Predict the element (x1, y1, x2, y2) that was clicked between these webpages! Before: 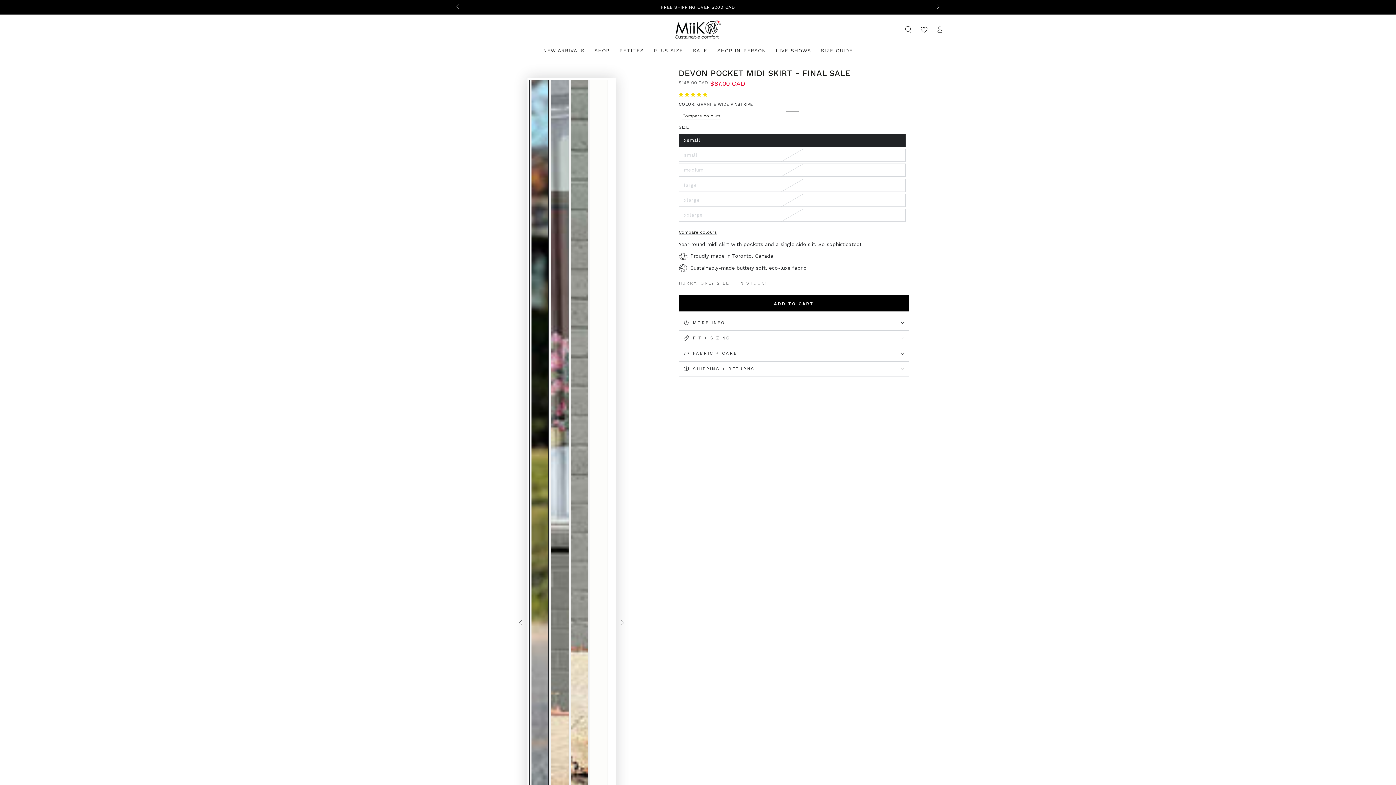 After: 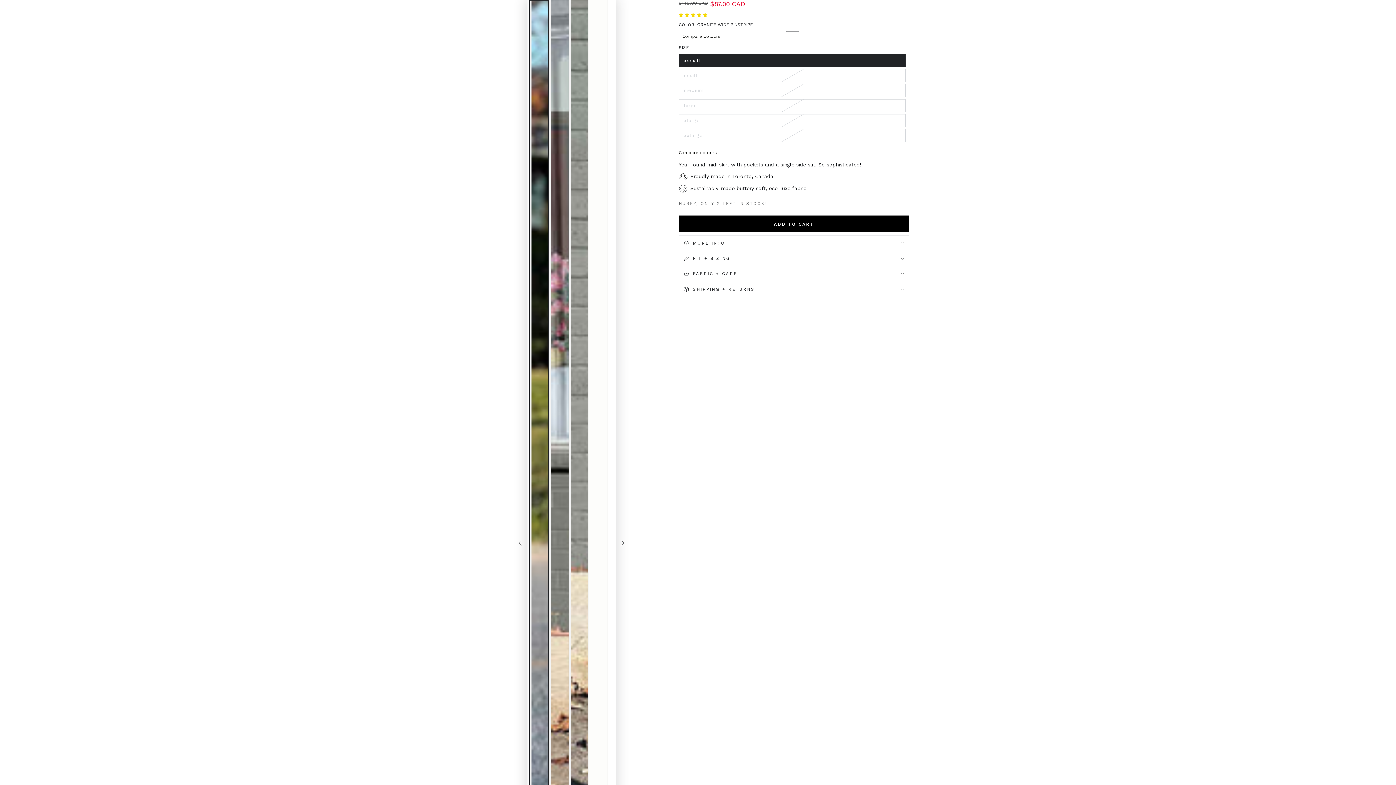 Action: label: Load image 5 in gallery view bbox: (588, 79, 607, 1167)